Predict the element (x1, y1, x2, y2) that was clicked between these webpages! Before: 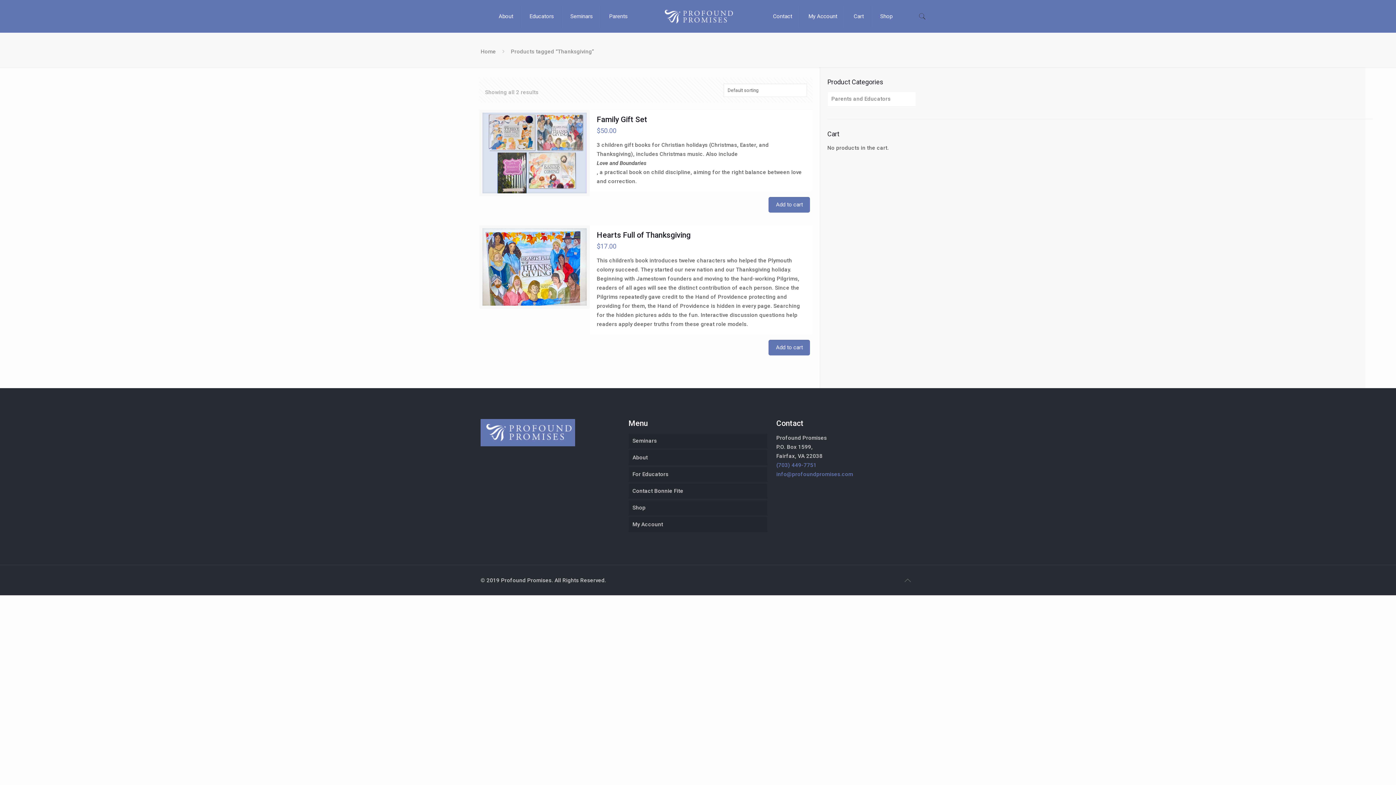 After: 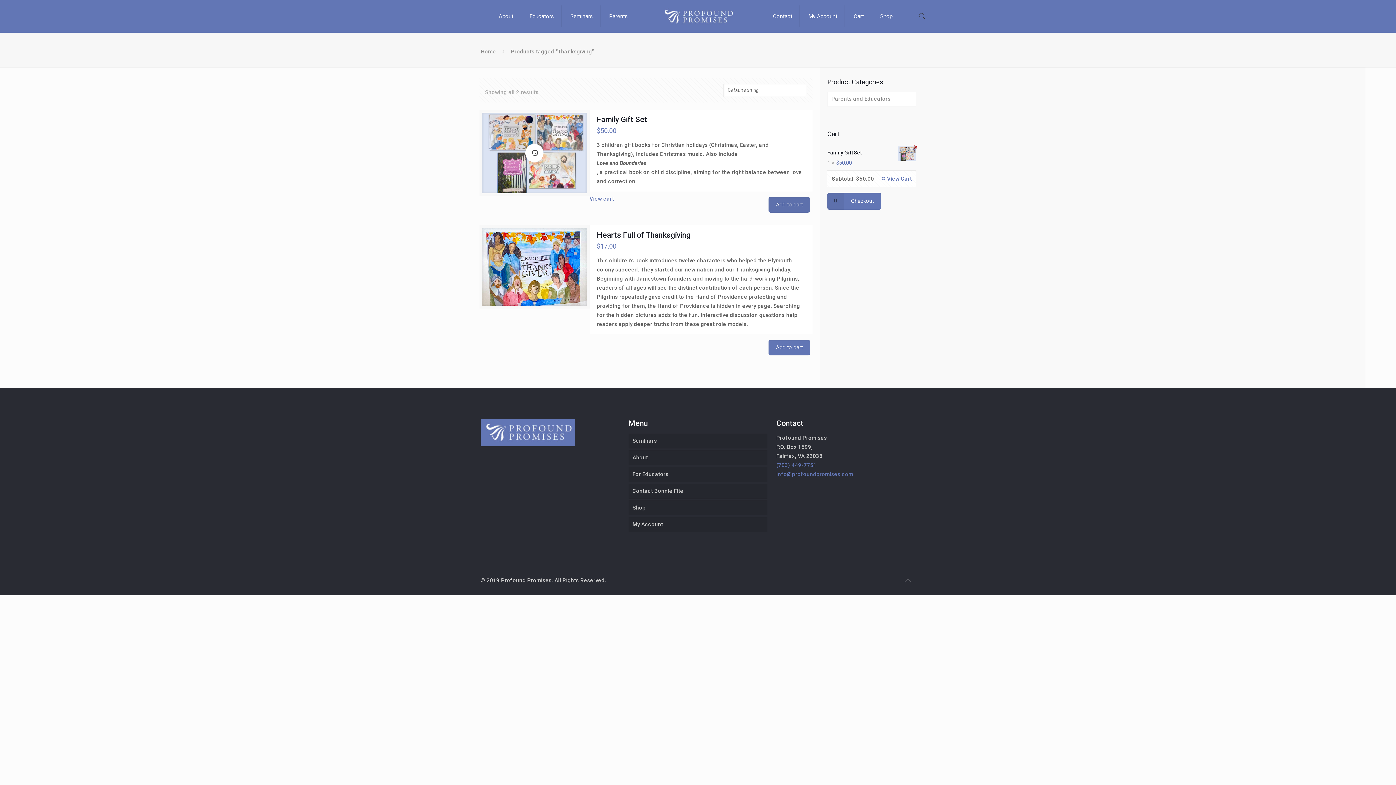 Action: label: Add to cart: “Family Gift Set” bbox: (768, 197, 810, 212)